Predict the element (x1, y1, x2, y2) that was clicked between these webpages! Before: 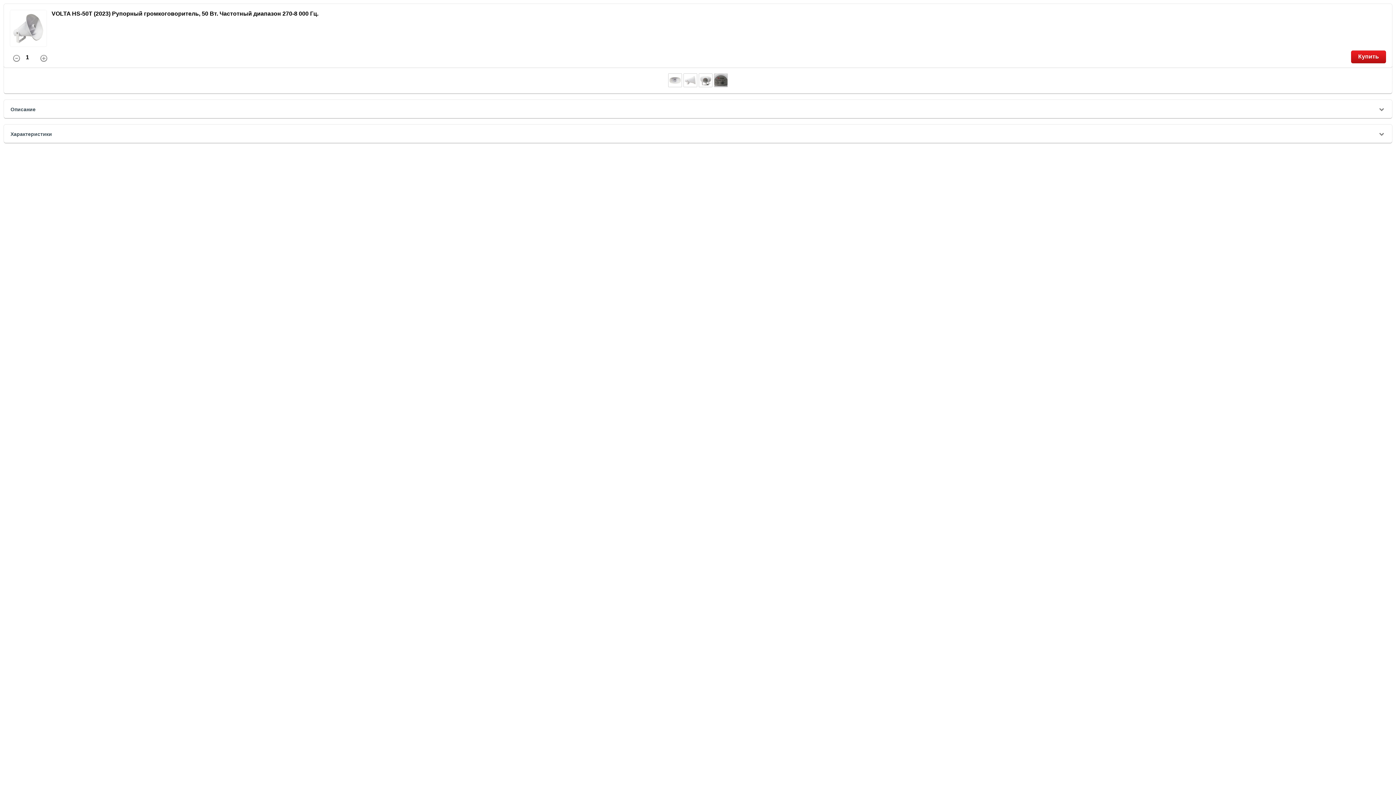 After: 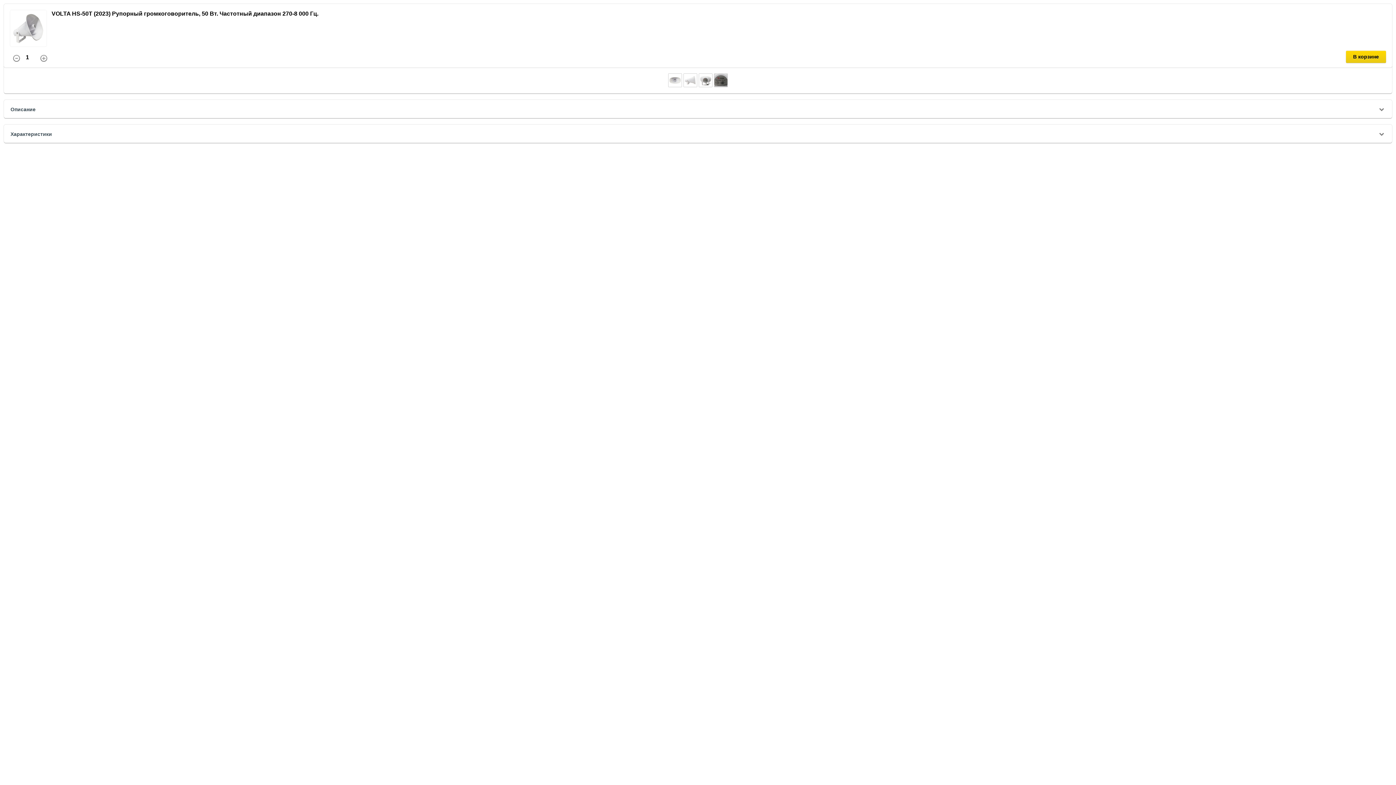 Action: bbox: (1351, 50, 1386, 63) label: Купить